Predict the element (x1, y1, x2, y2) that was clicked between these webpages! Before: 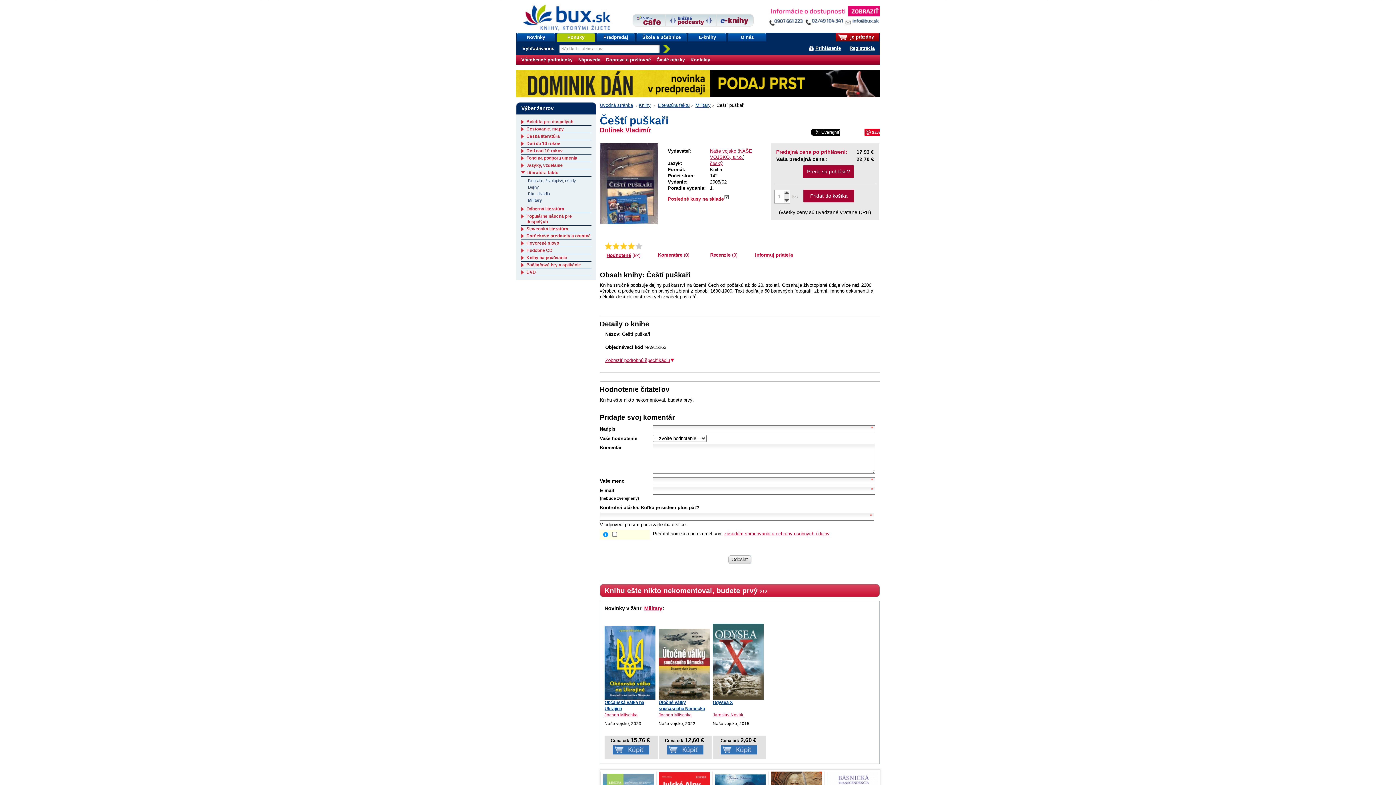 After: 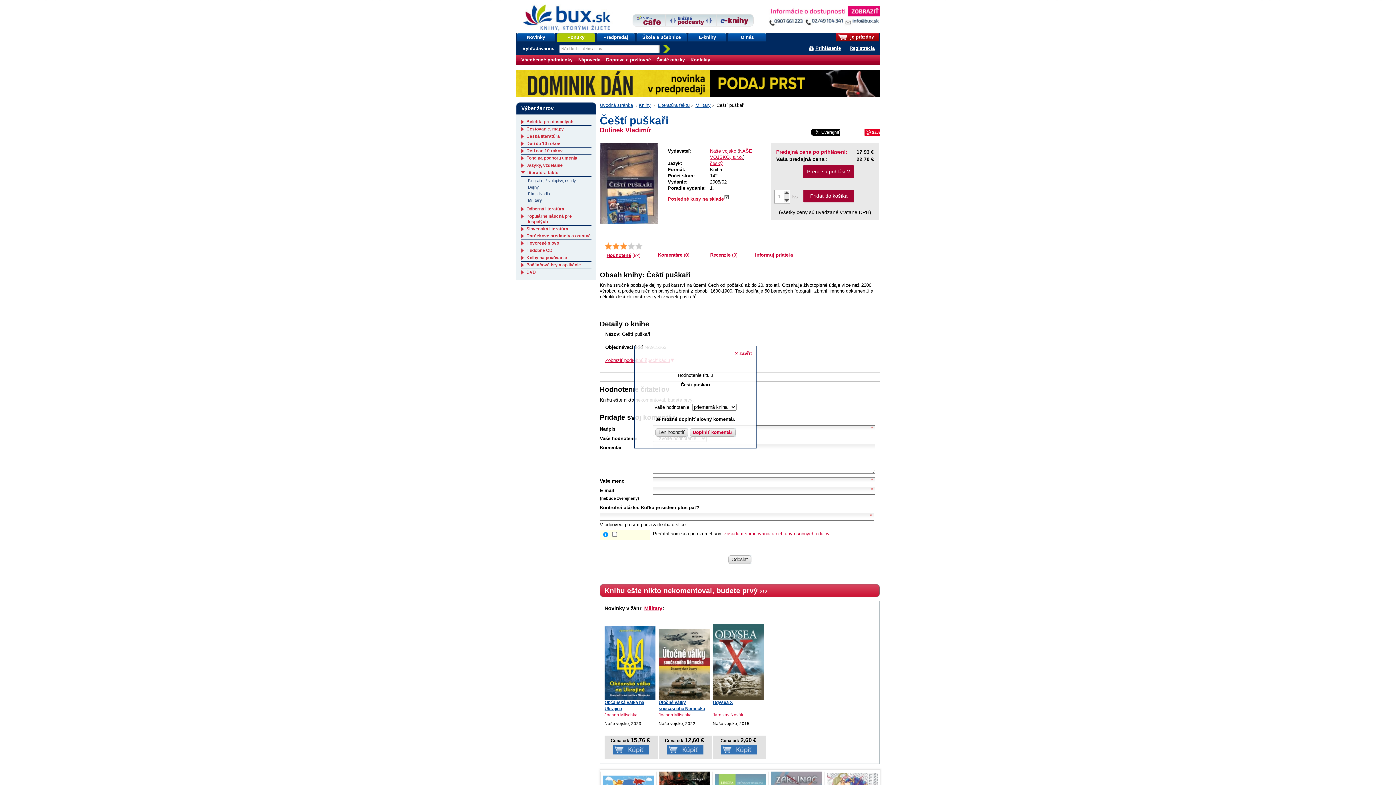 Action: bbox: (619, 242, 627, 249)